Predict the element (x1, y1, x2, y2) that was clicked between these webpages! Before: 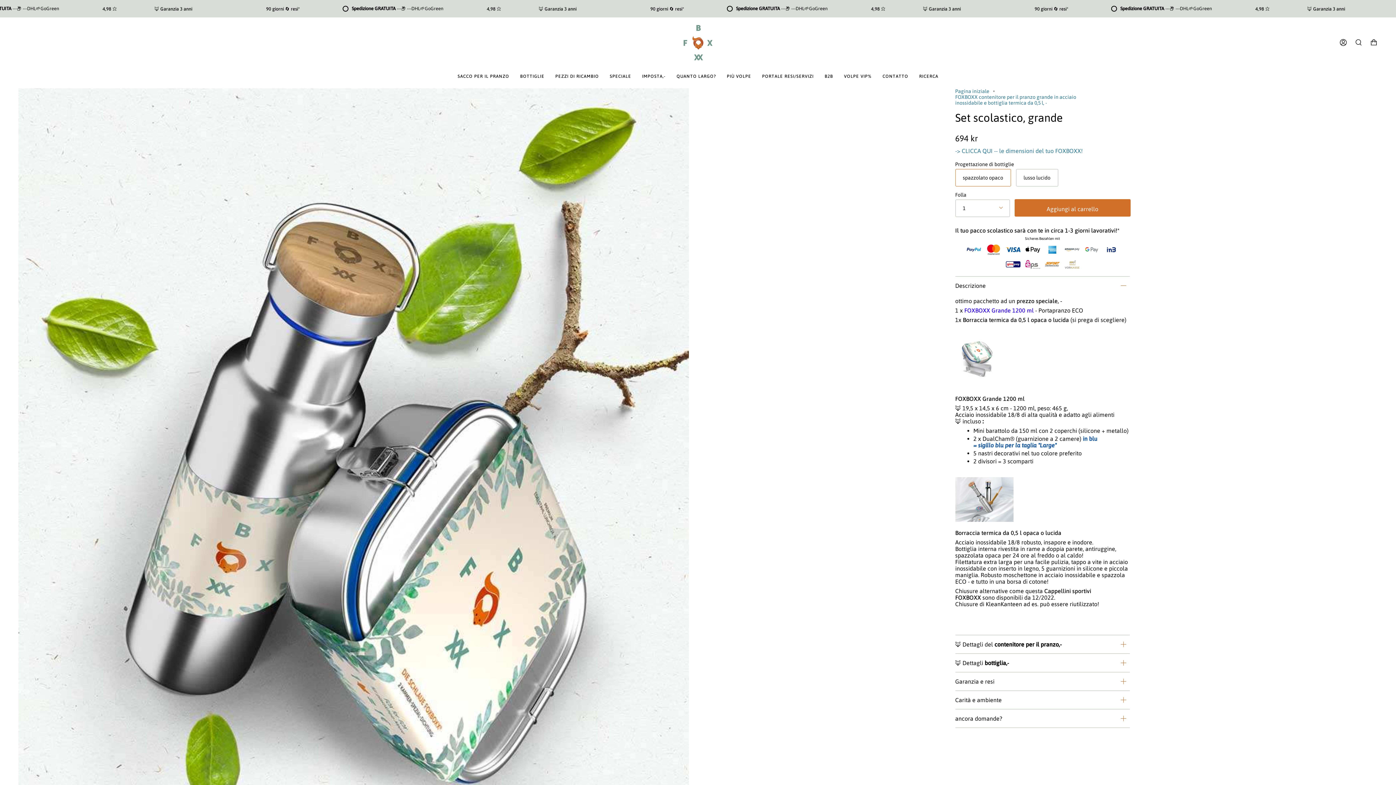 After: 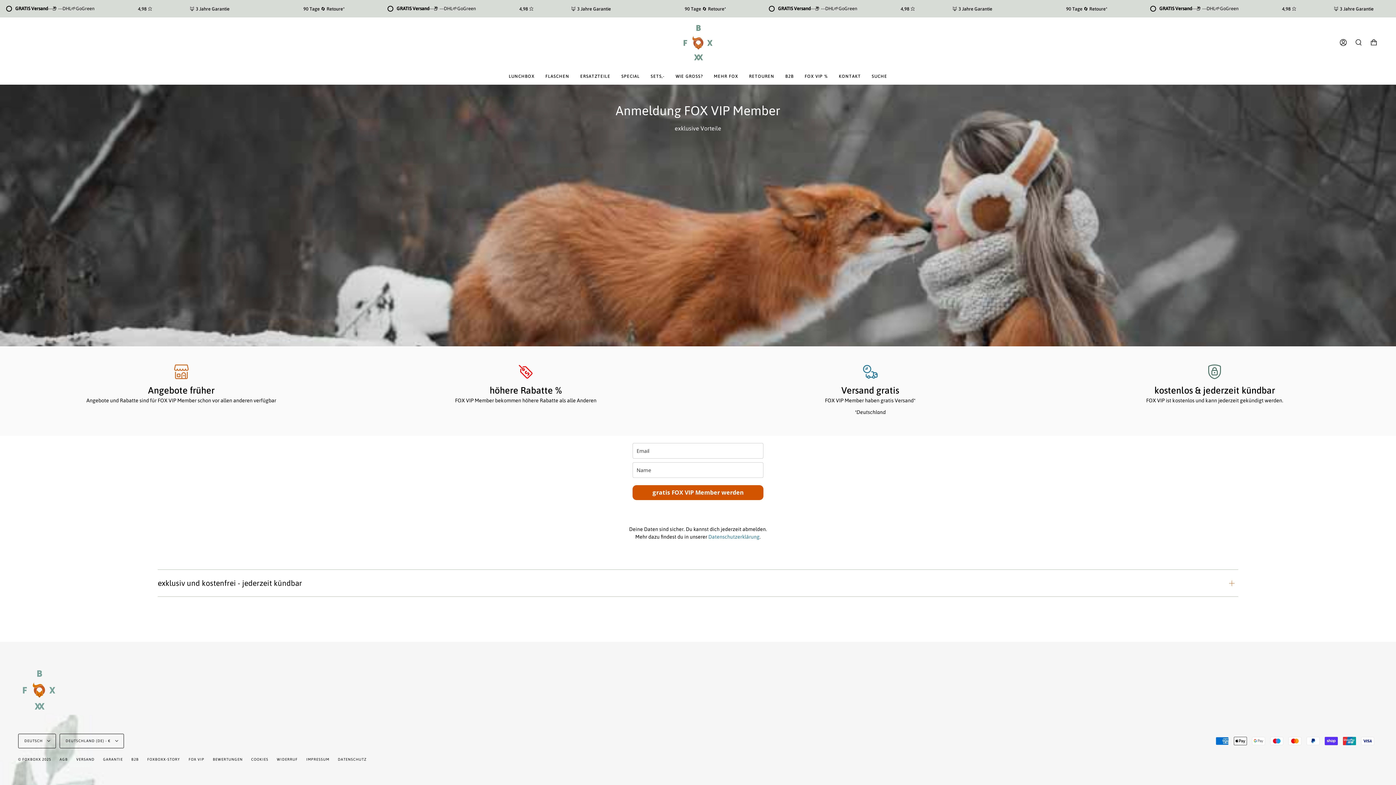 Action: label: VOLPE VIP% bbox: (838, 68, 877, 84)